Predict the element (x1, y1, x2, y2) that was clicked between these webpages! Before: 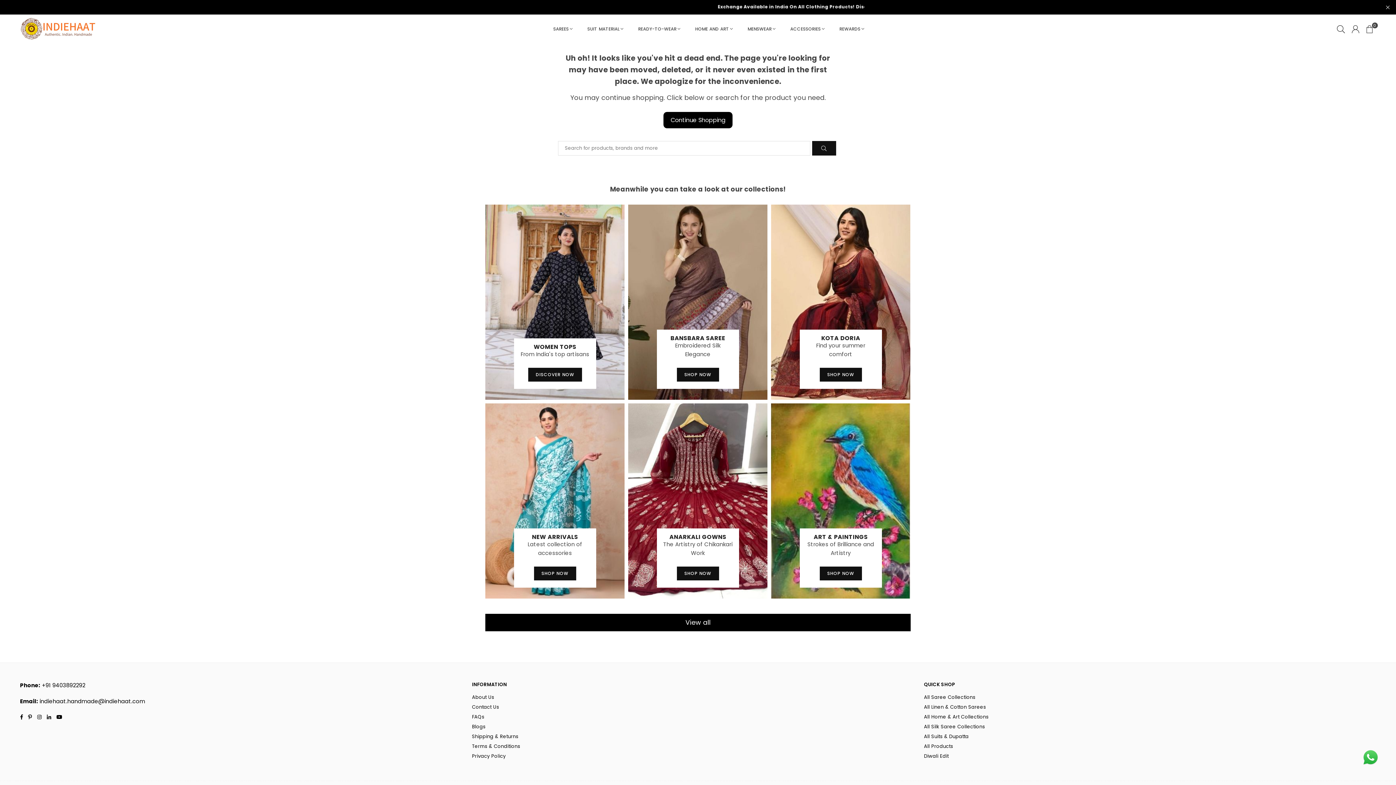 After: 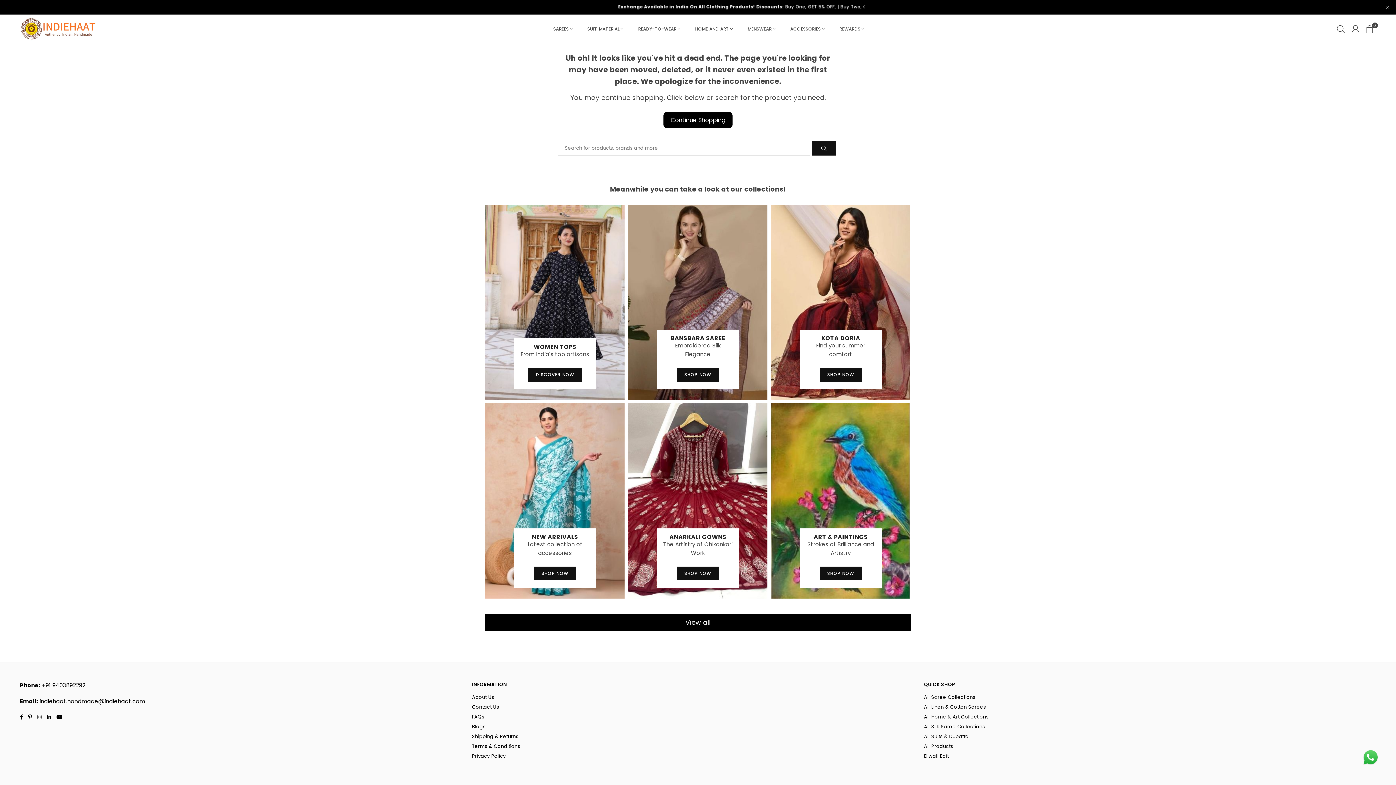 Action: label: Instagram bbox: (34, 713, 44, 720)